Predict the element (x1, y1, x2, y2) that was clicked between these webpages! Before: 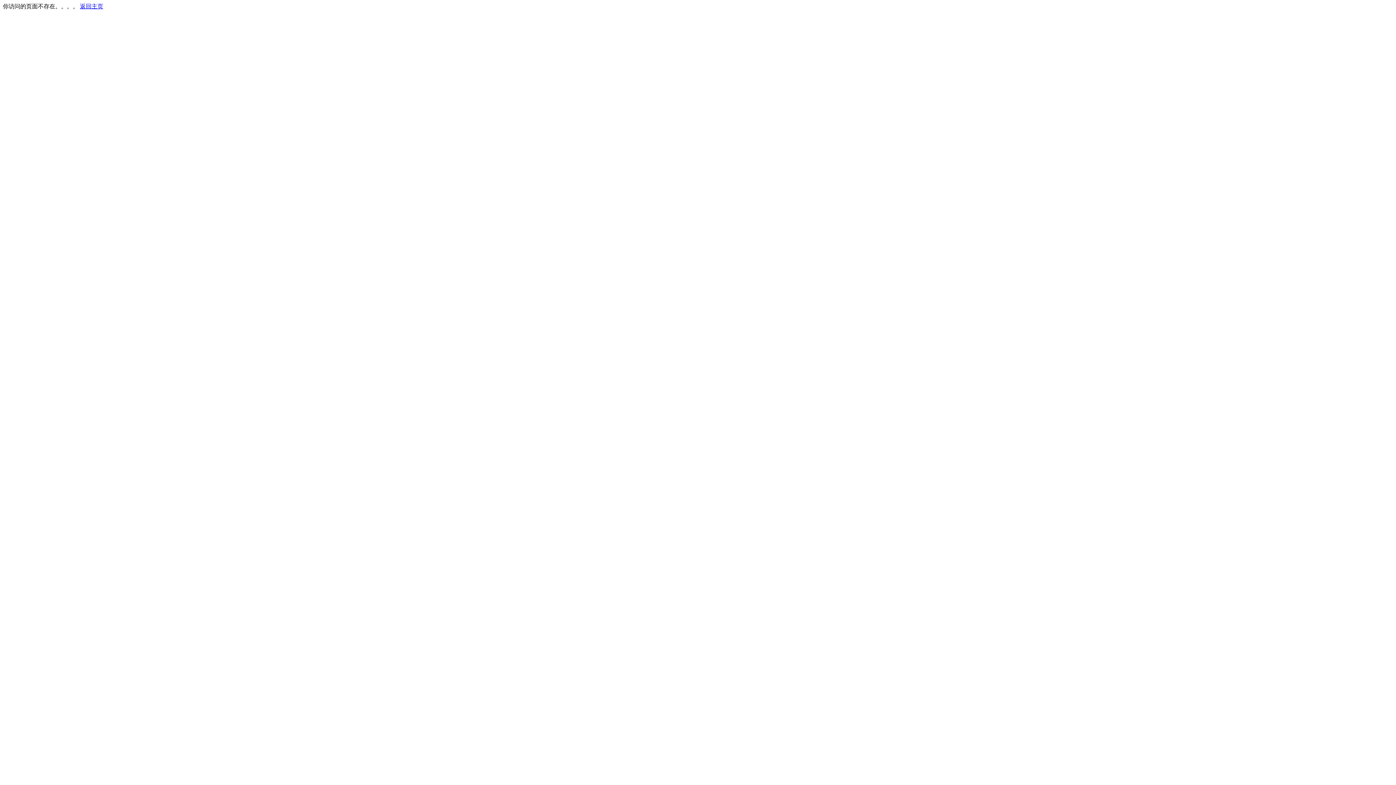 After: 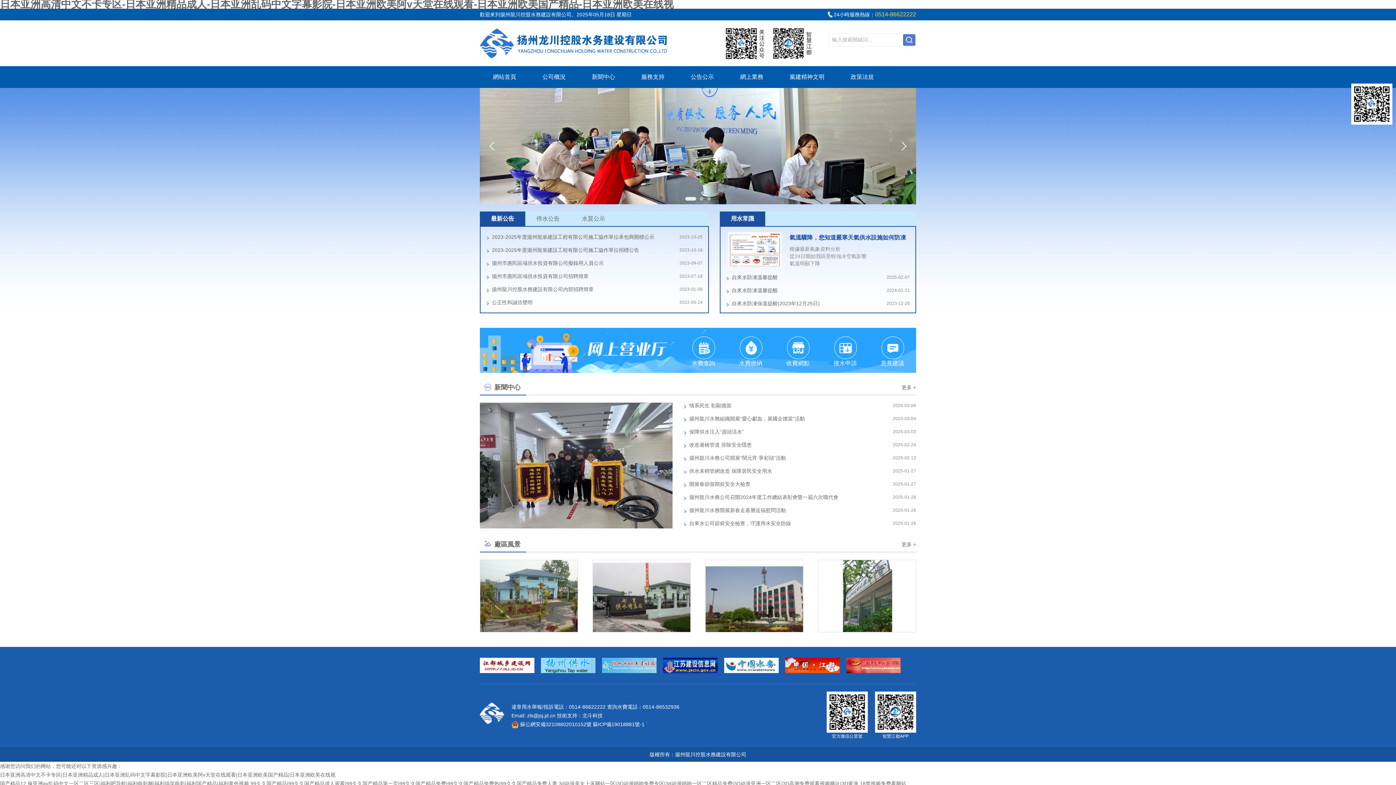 Action: bbox: (80, 3, 103, 9) label: 返回主页